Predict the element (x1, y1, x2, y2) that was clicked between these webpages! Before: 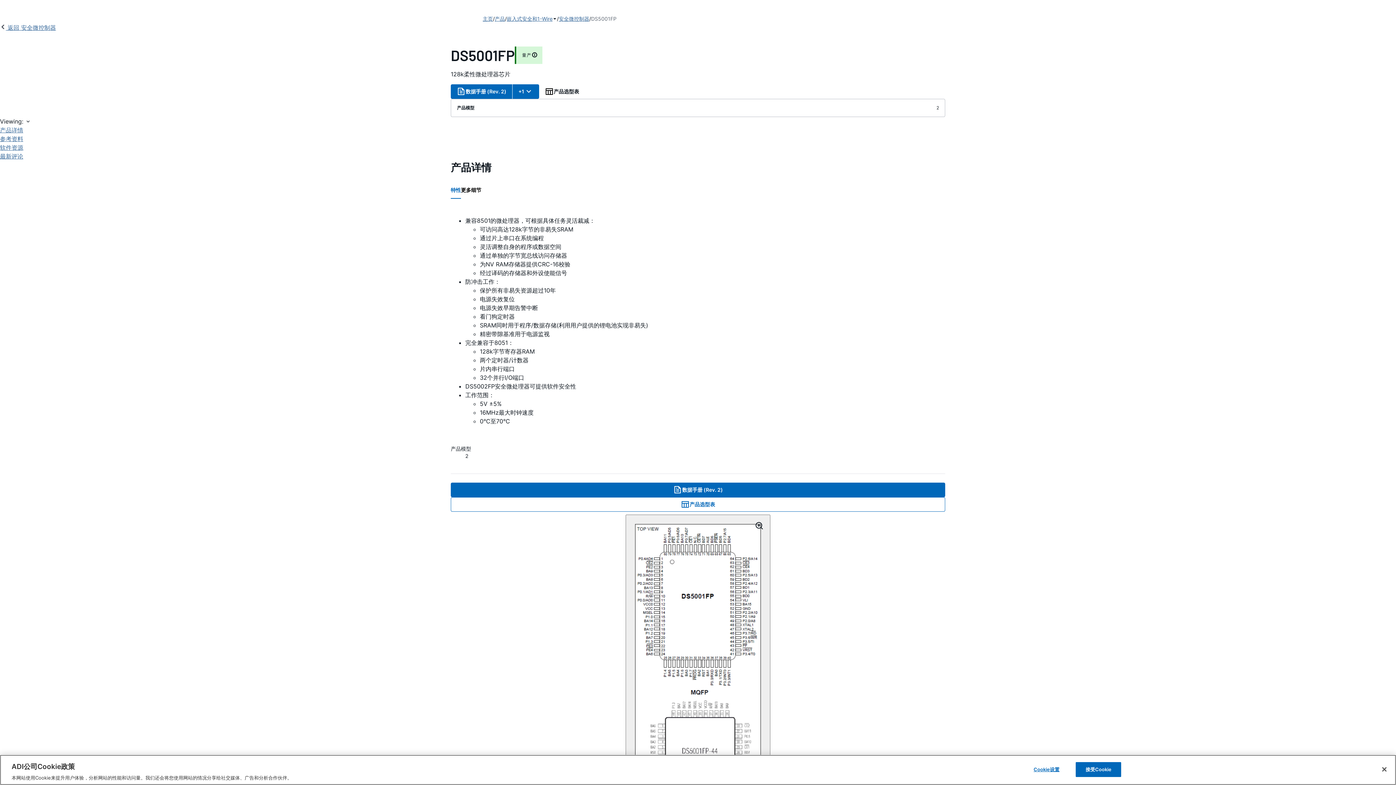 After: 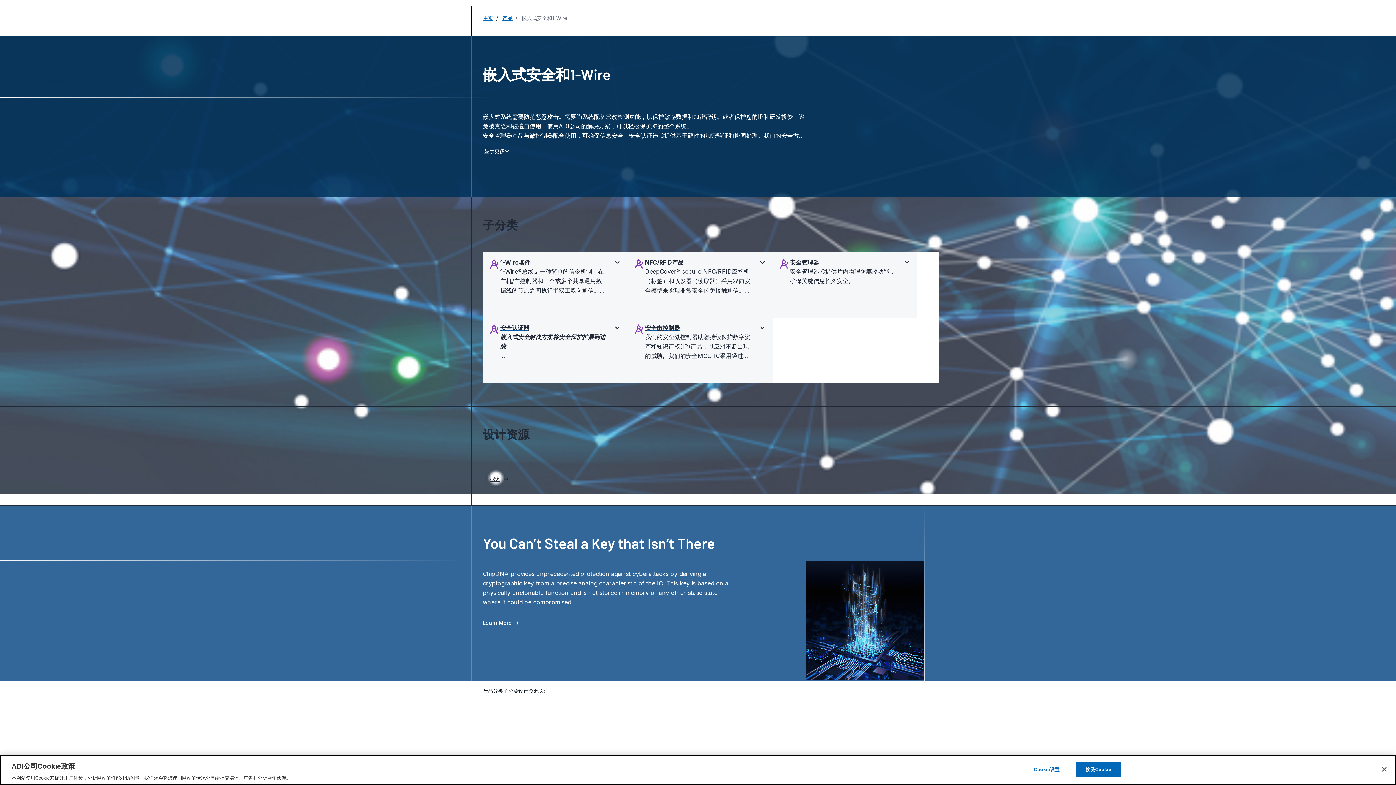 Action: bbox: (506, 14, 552, 23) label: 嵌入式安全和1-Wire